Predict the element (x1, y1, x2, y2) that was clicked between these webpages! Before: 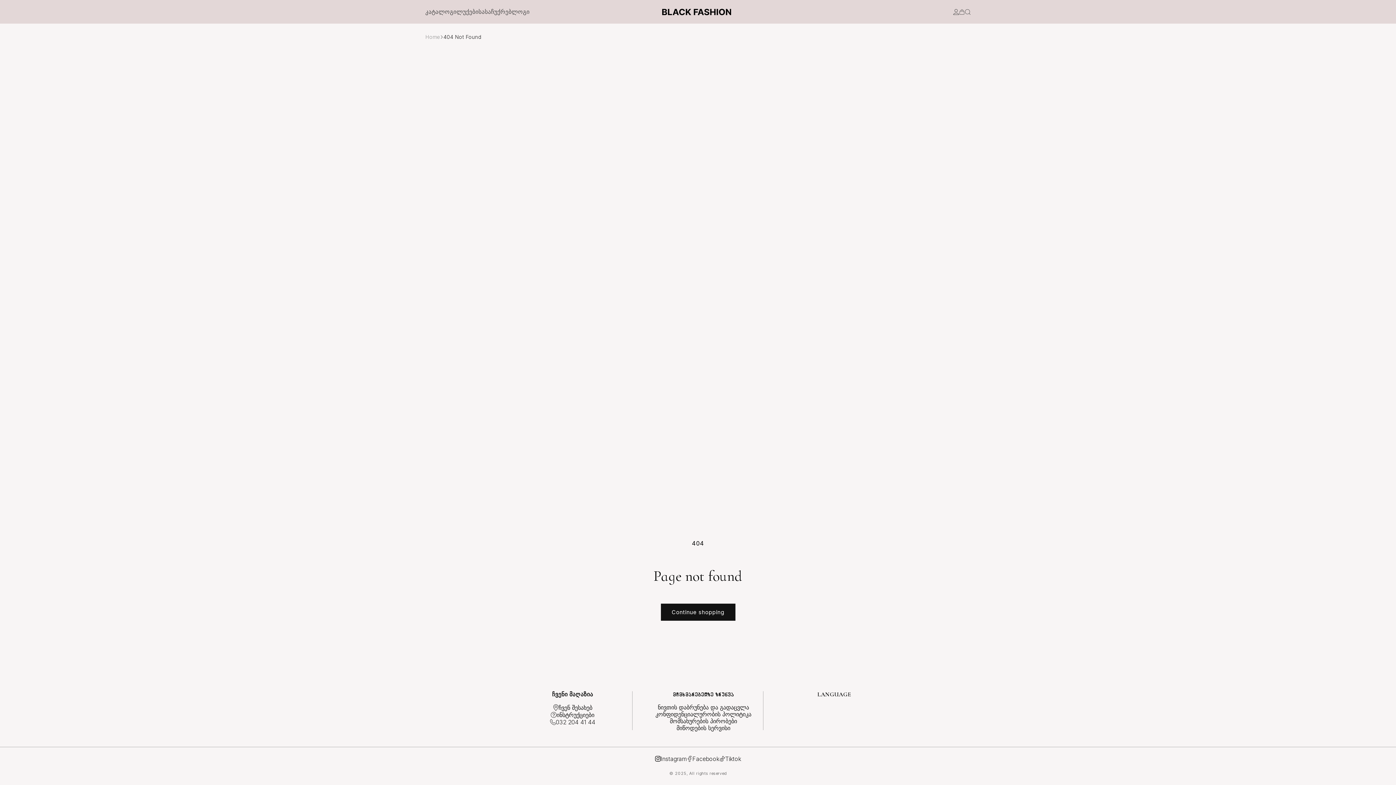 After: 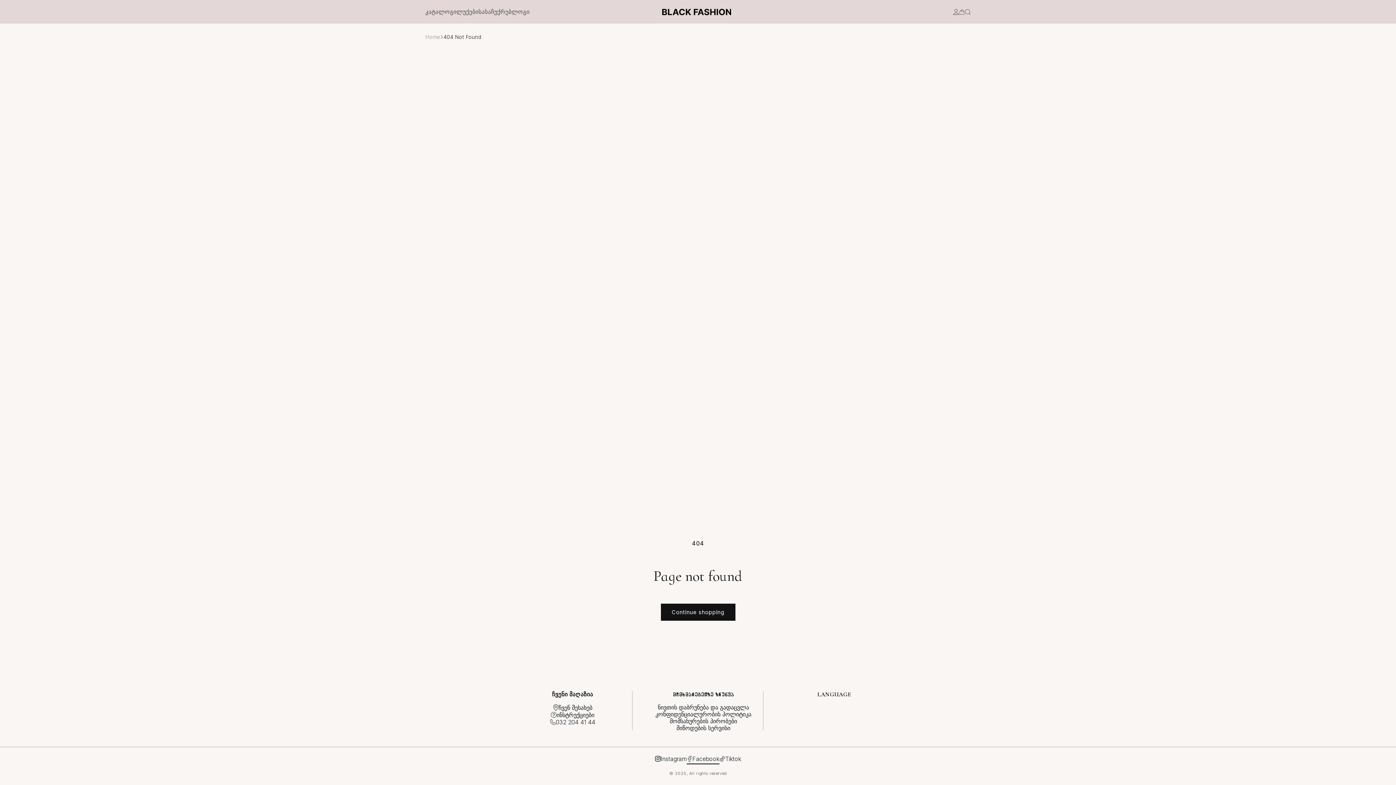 Action: bbox: (686, 755, 719, 762) label: Facebook
Facebook